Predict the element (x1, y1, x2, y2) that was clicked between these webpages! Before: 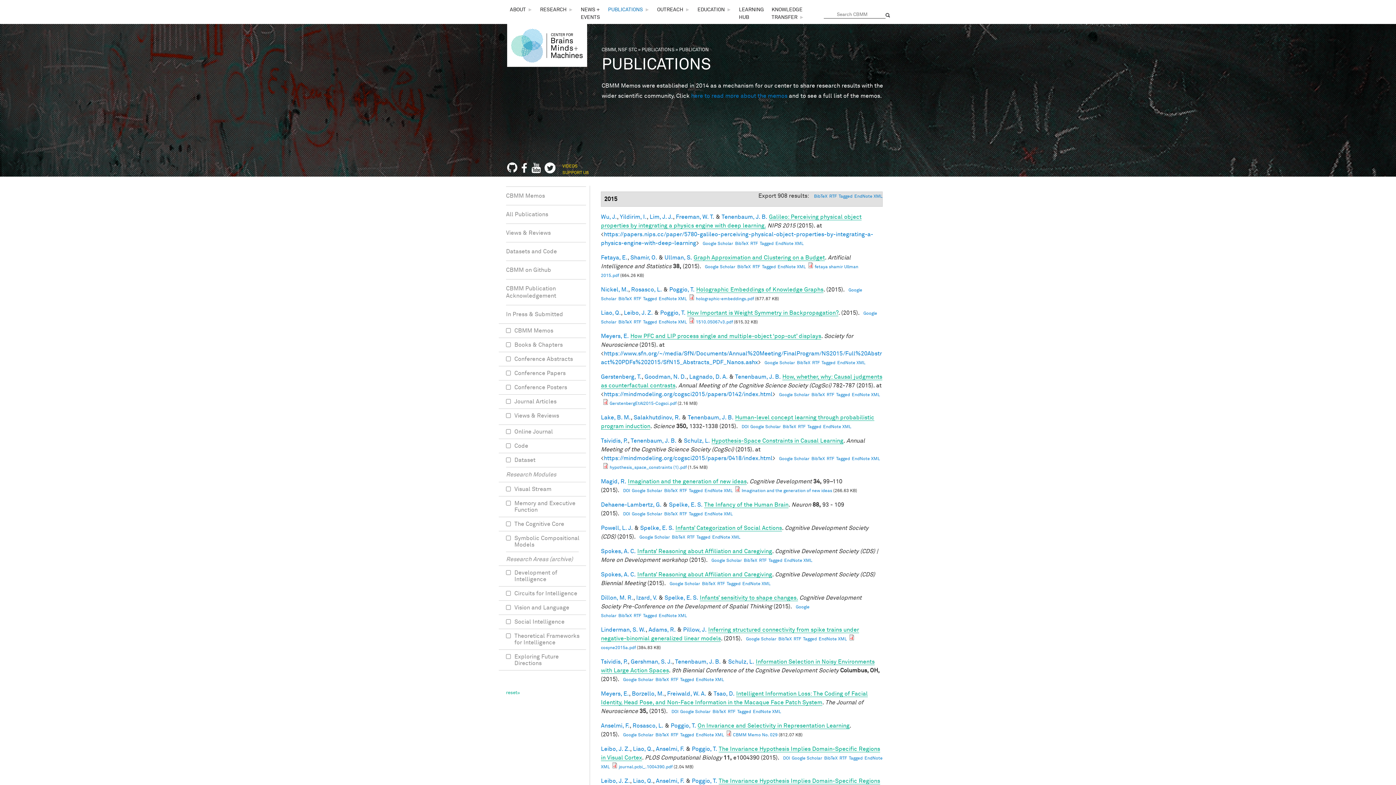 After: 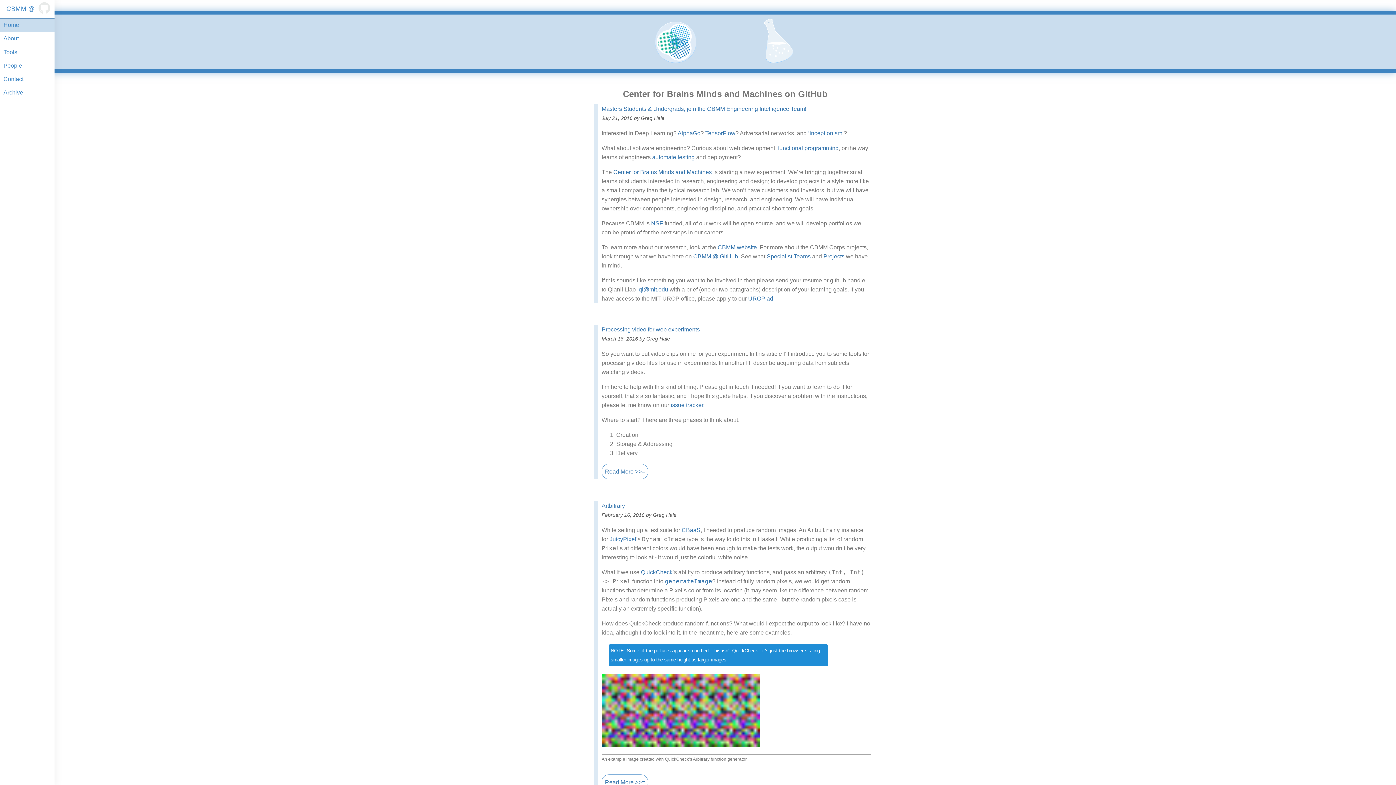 Action: bbox: (506, 264, 586, 275) label: CBMM on Github